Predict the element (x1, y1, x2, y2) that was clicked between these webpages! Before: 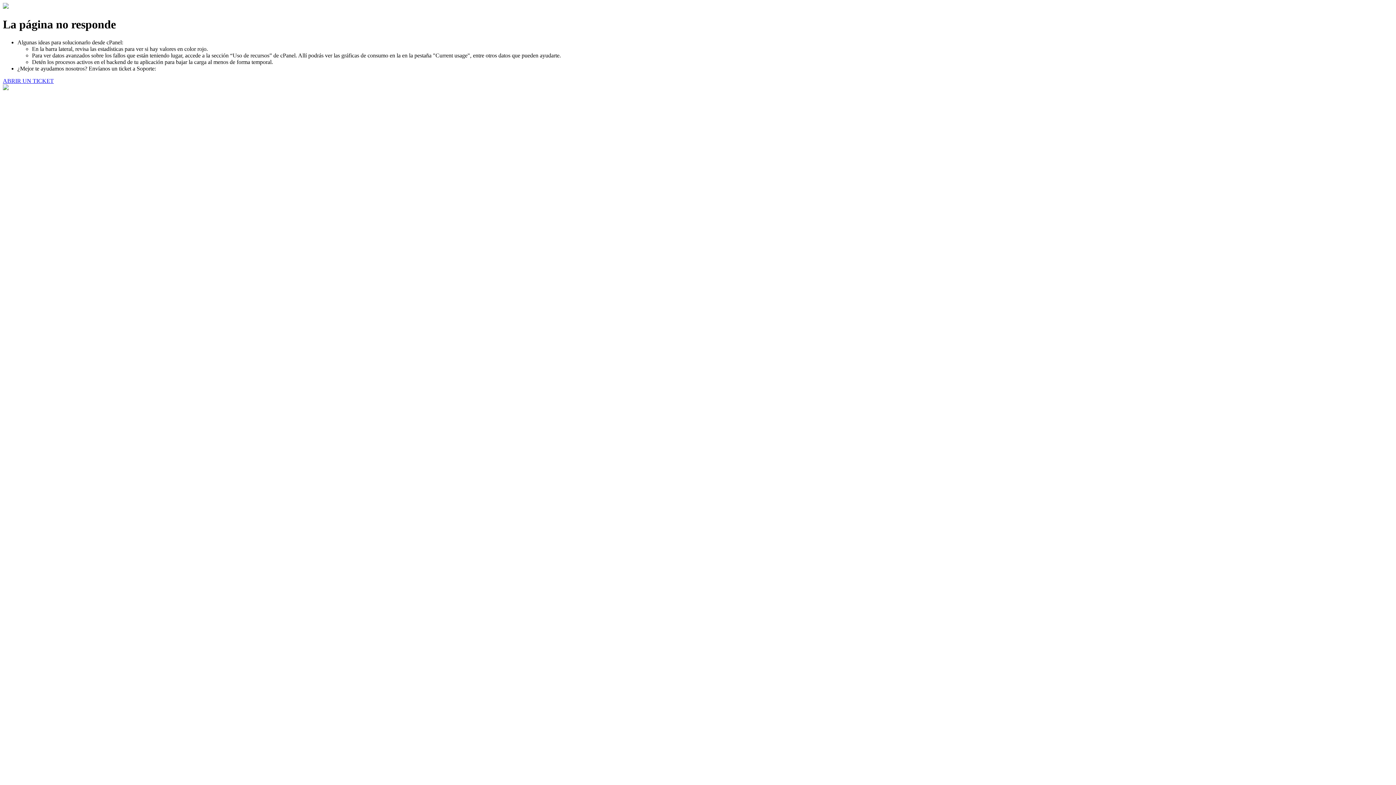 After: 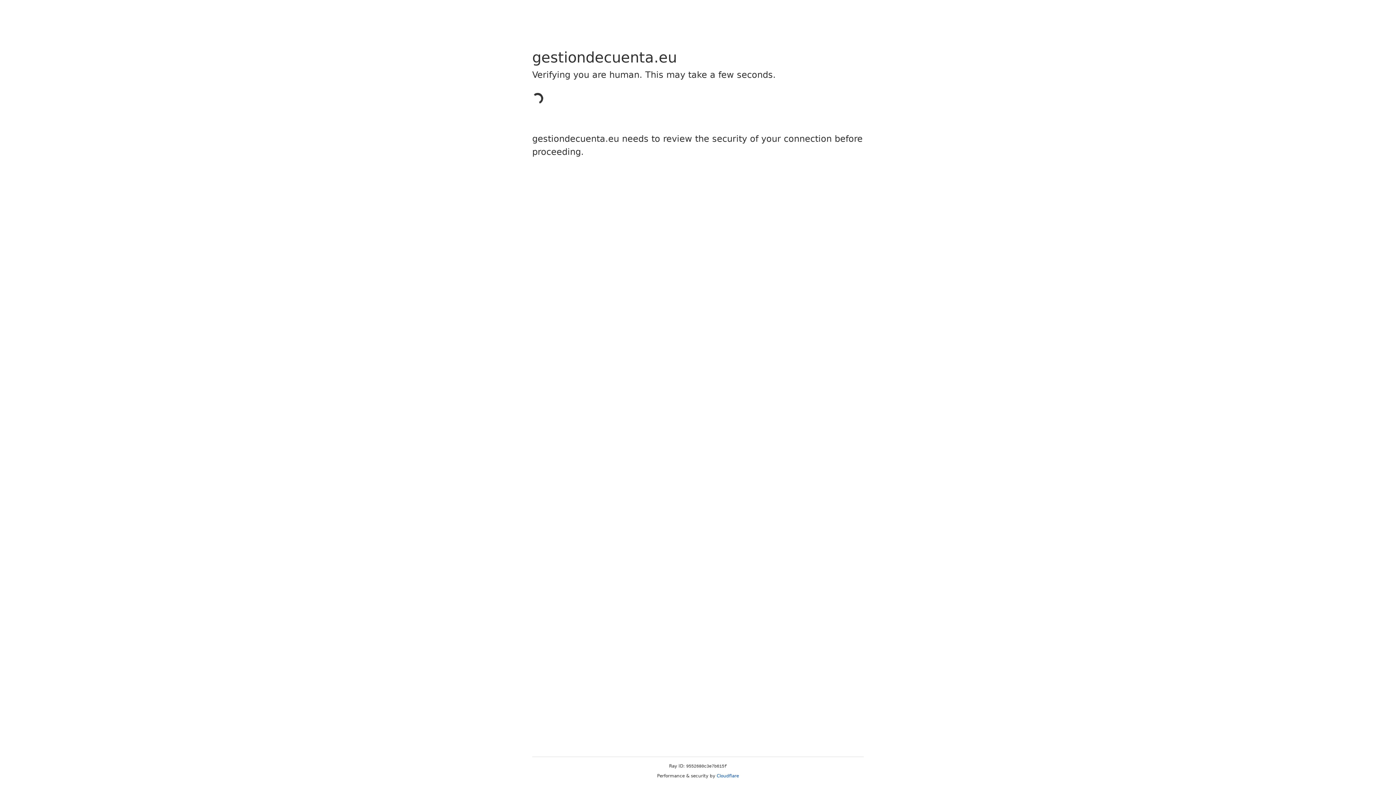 Action: label: ABRIR UN TICKET bbox: (2, 77, 53, 83)